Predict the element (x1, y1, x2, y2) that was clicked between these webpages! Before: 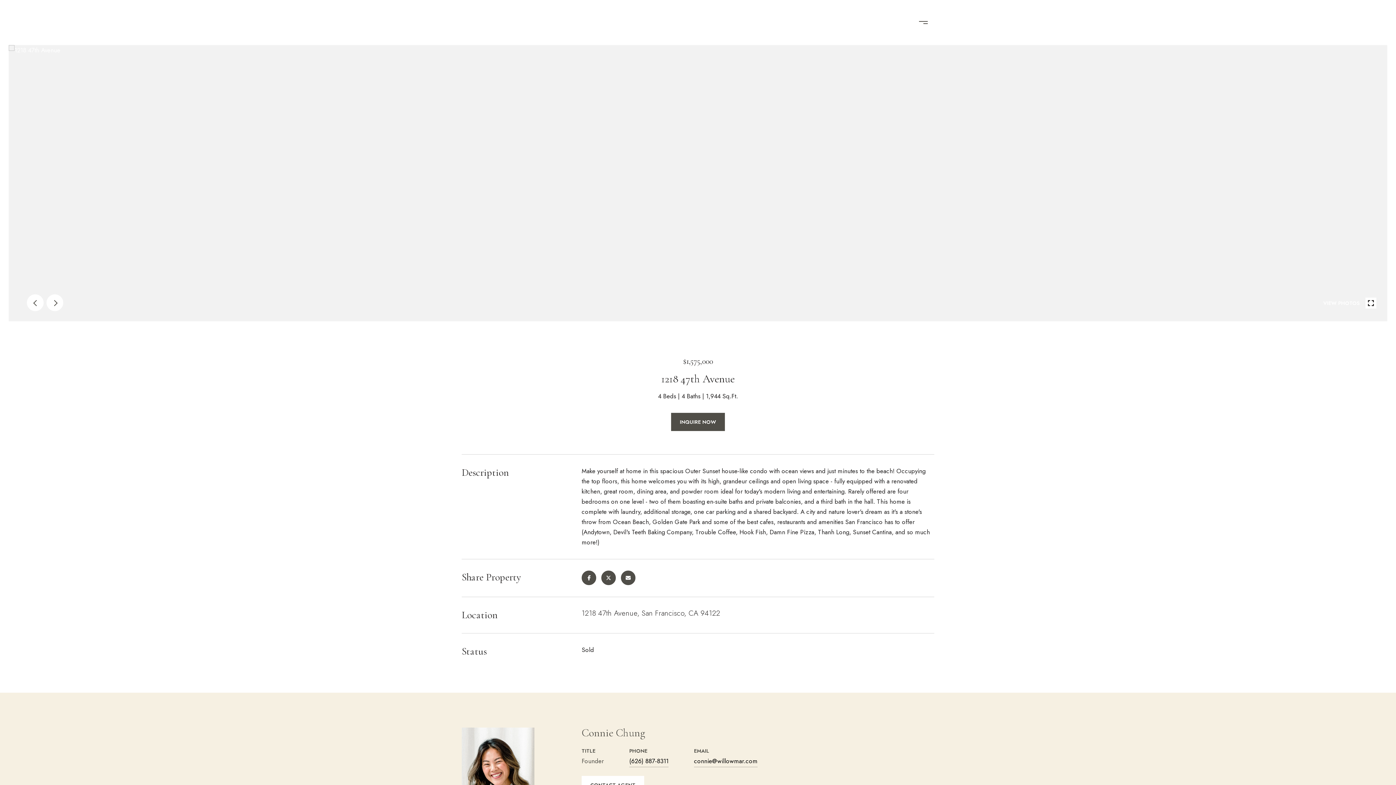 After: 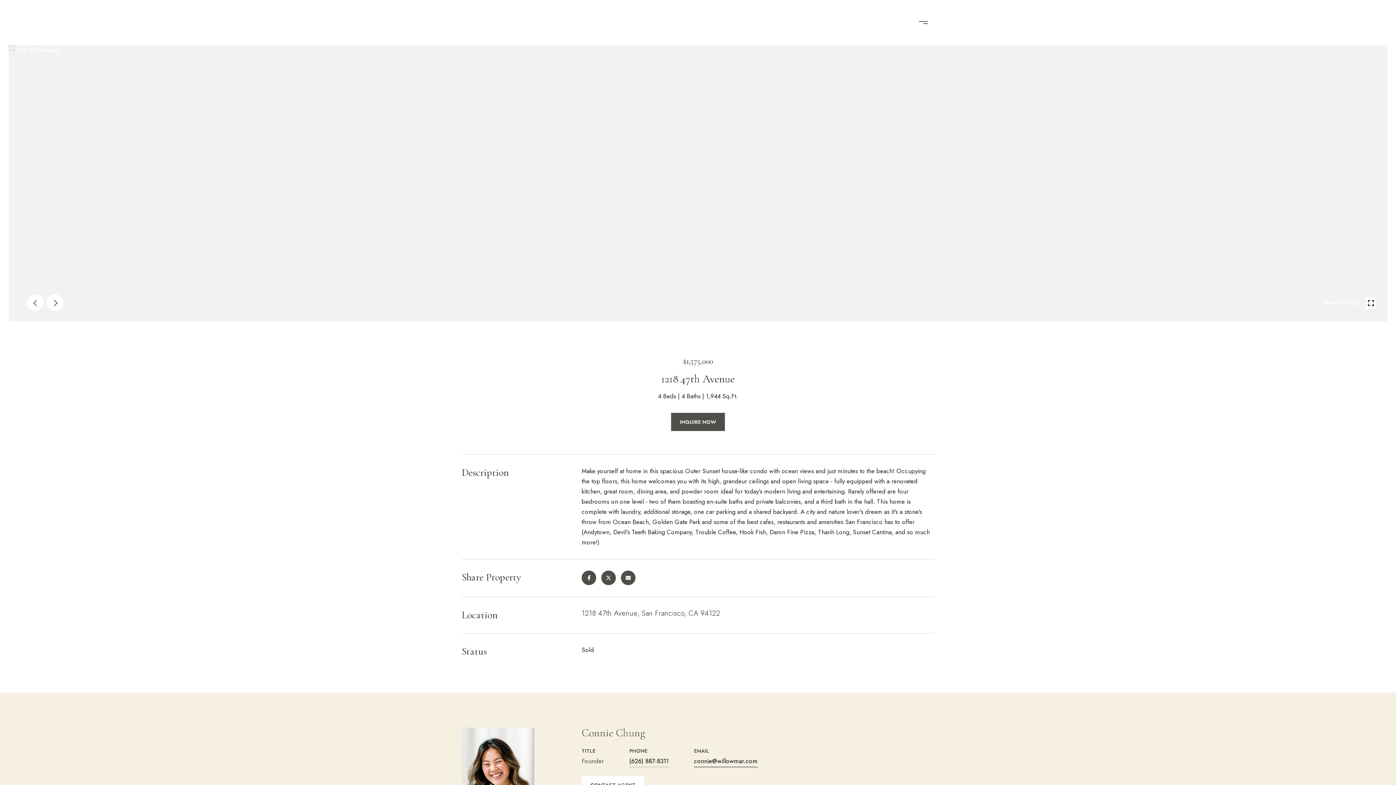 Action: bbox: (694, 755, 757, 767) label: connie@willowmar.com